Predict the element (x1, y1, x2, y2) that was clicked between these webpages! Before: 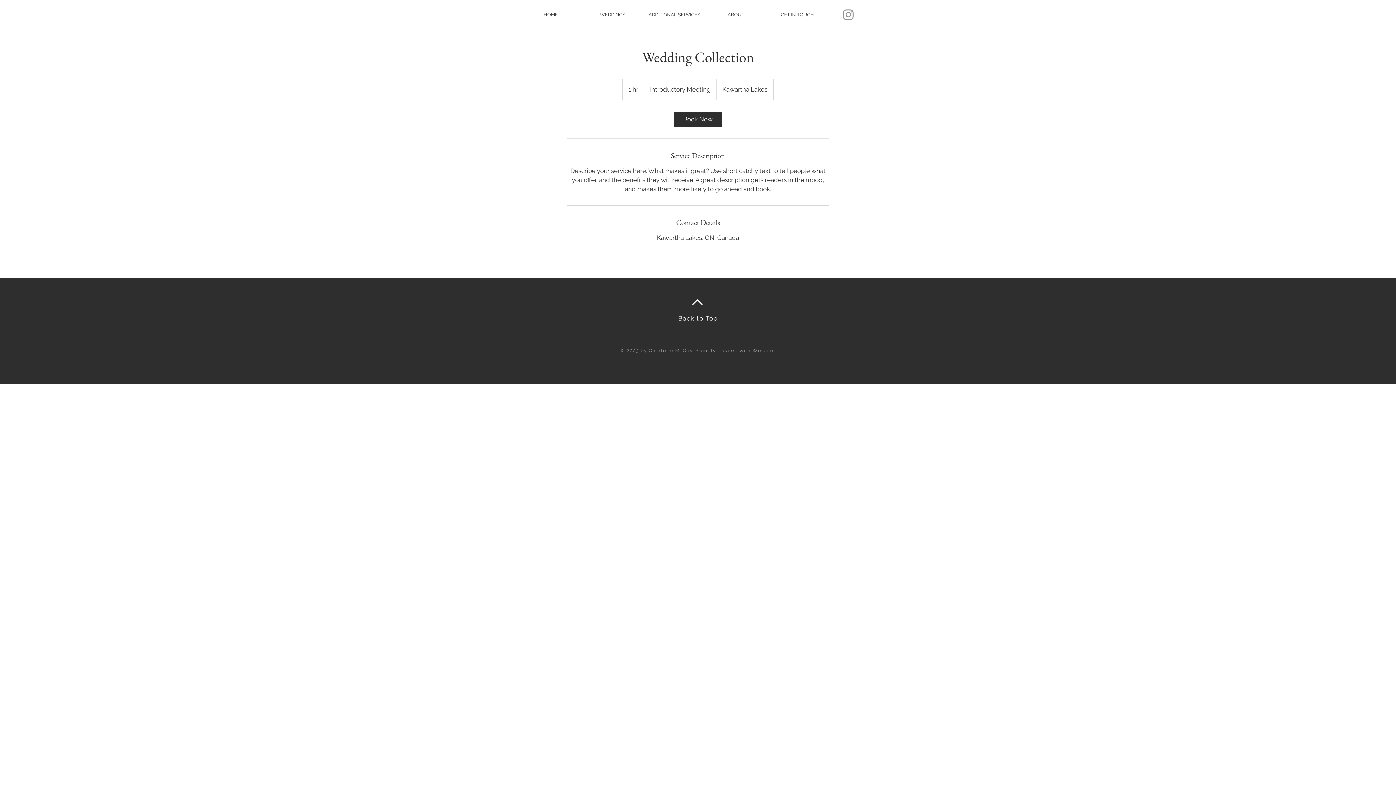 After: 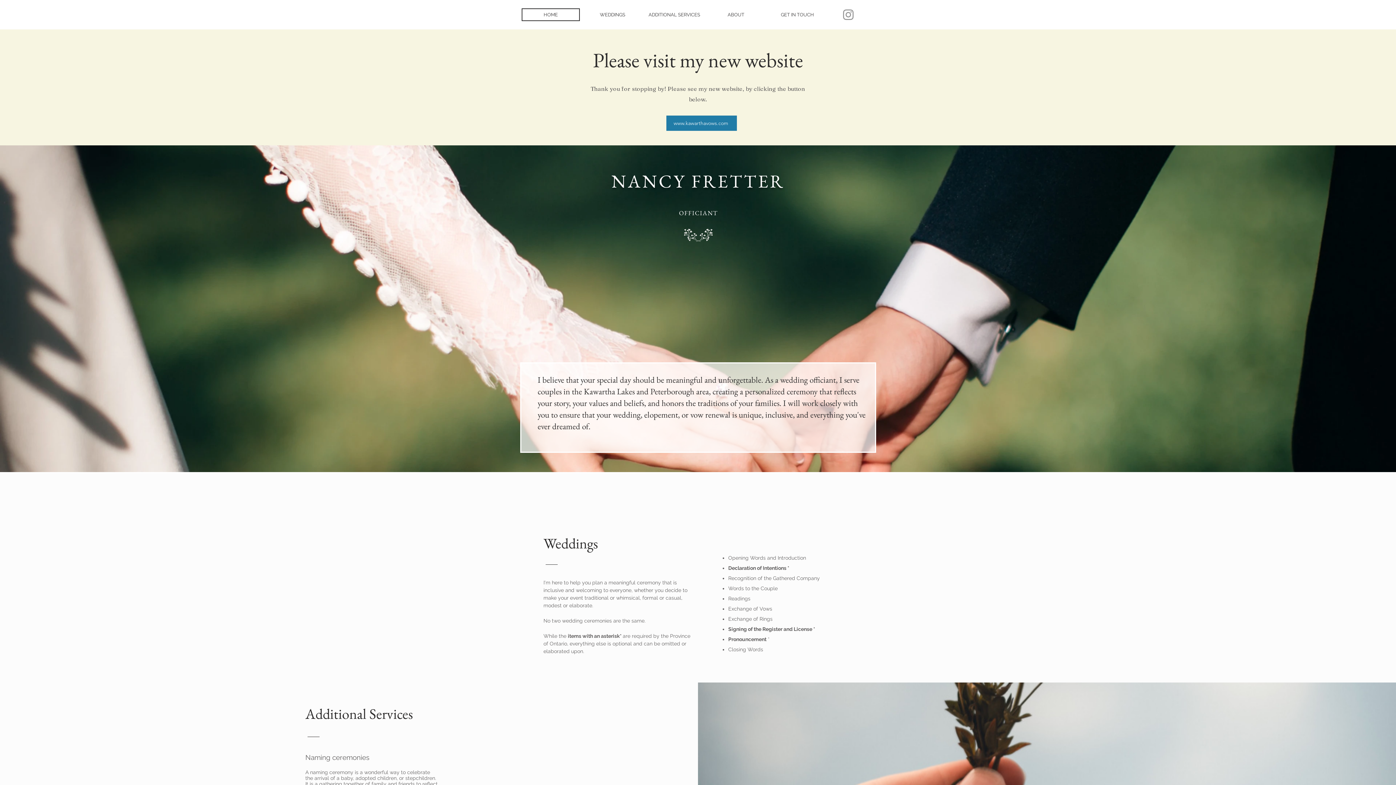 Action: bbox: (768, 8, 826, 21) label: GET IN TOUCH